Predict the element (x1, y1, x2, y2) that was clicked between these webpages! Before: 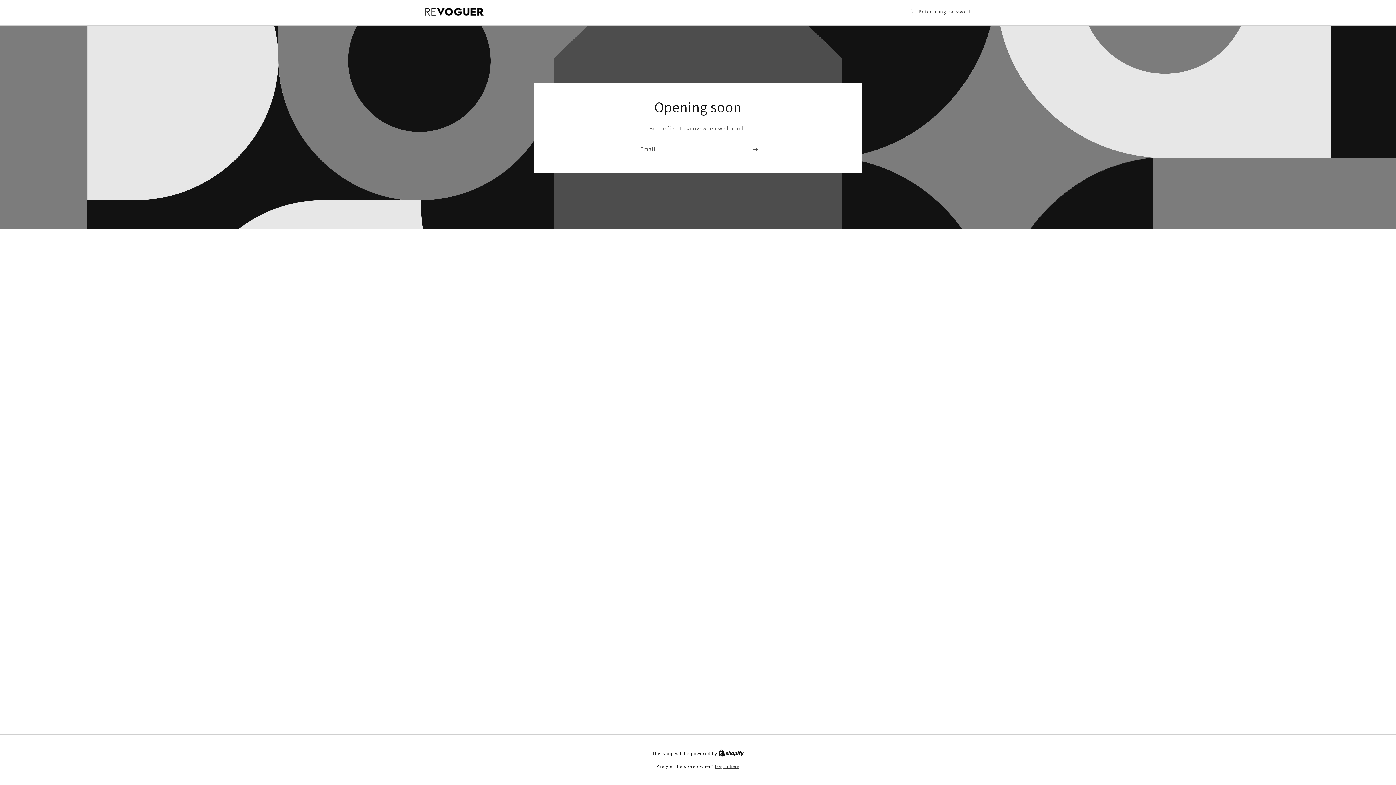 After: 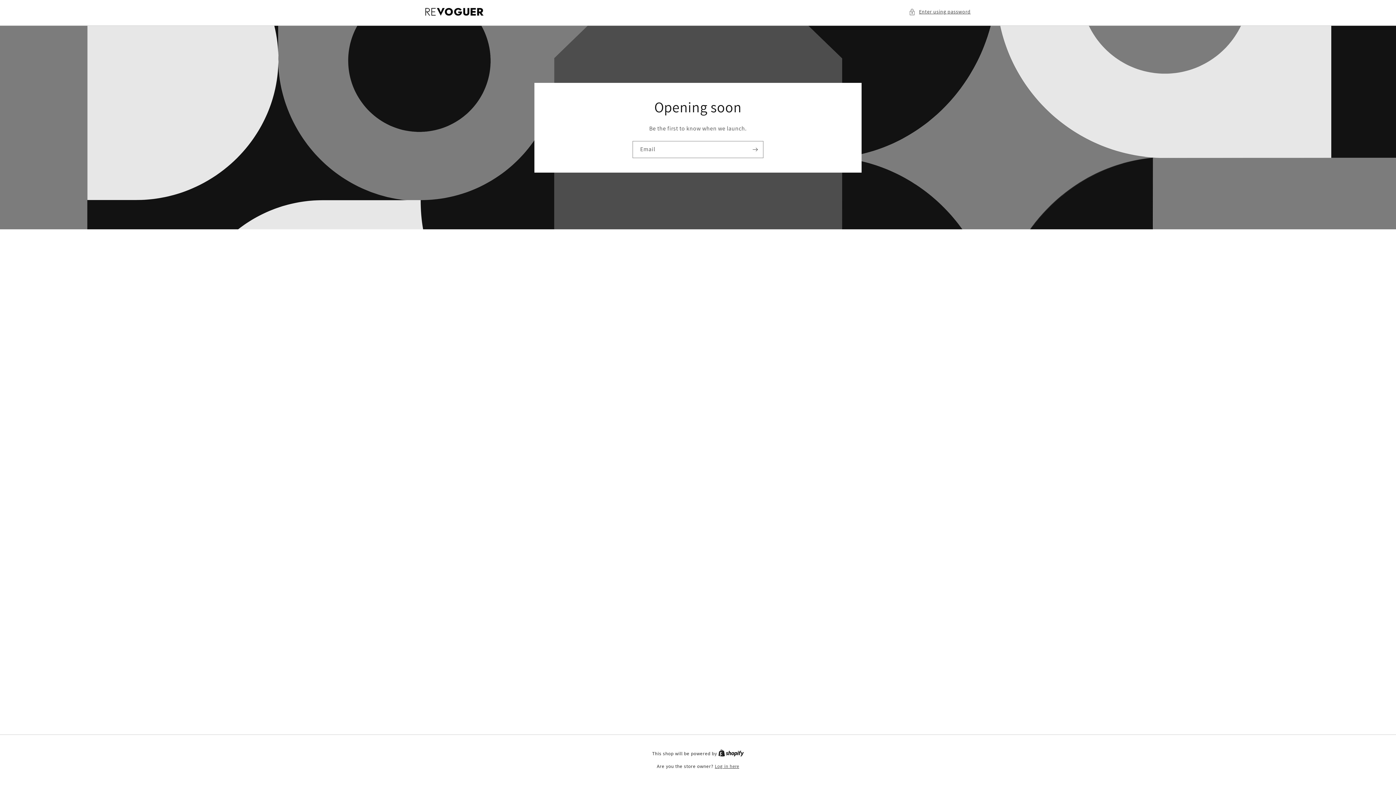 Action: label: Shopify bbox: (718, 750, 744, 757)